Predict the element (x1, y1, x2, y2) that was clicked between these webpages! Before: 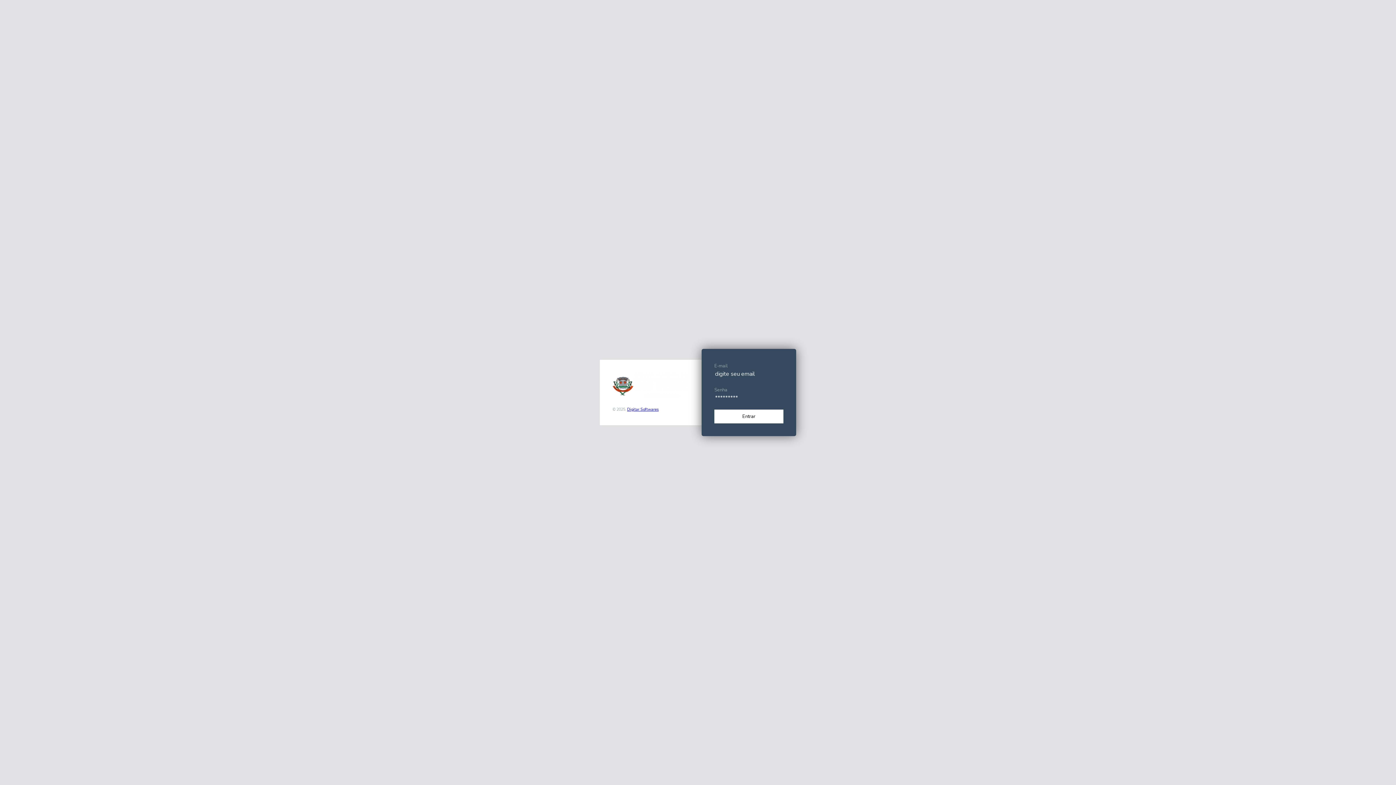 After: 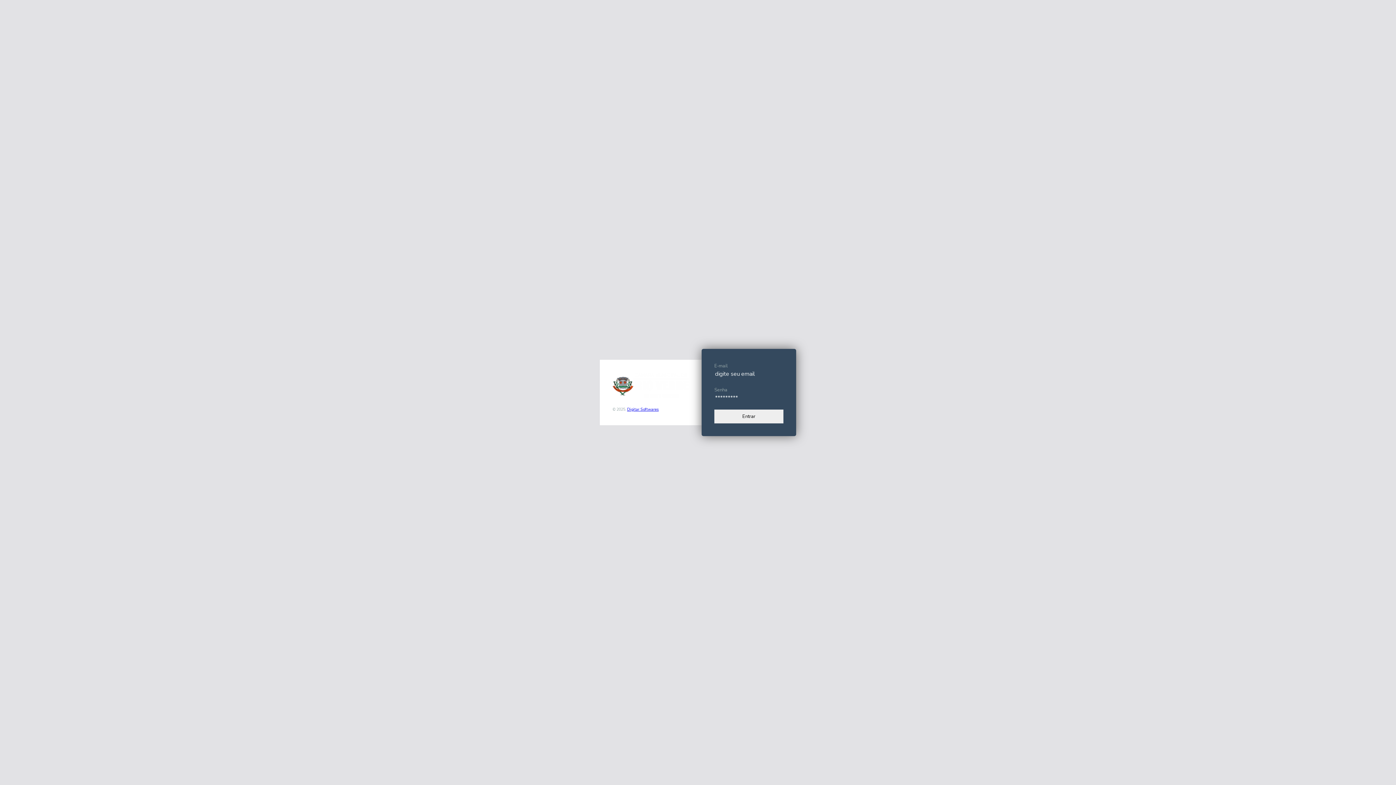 Action: bbox: (714, 409, 783, 423) label: Entrar